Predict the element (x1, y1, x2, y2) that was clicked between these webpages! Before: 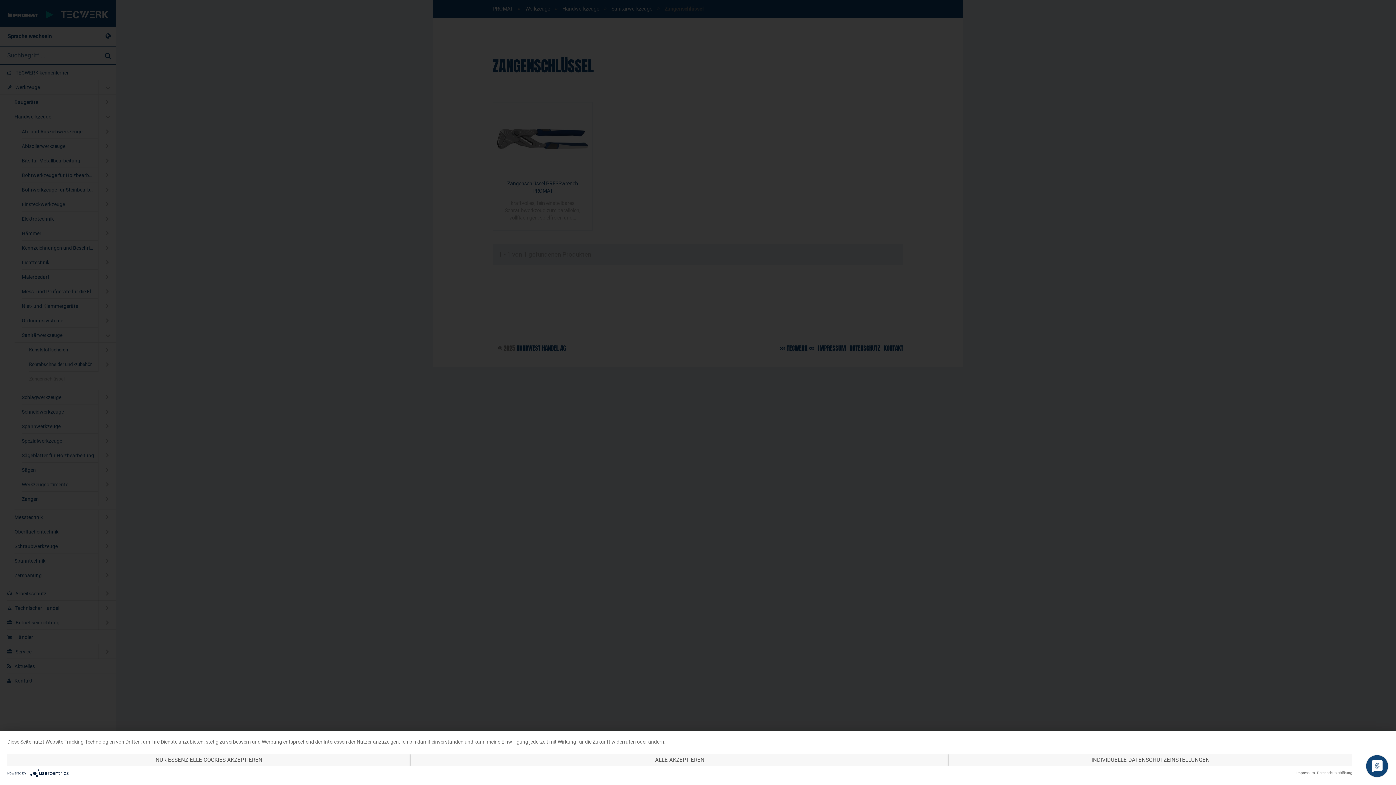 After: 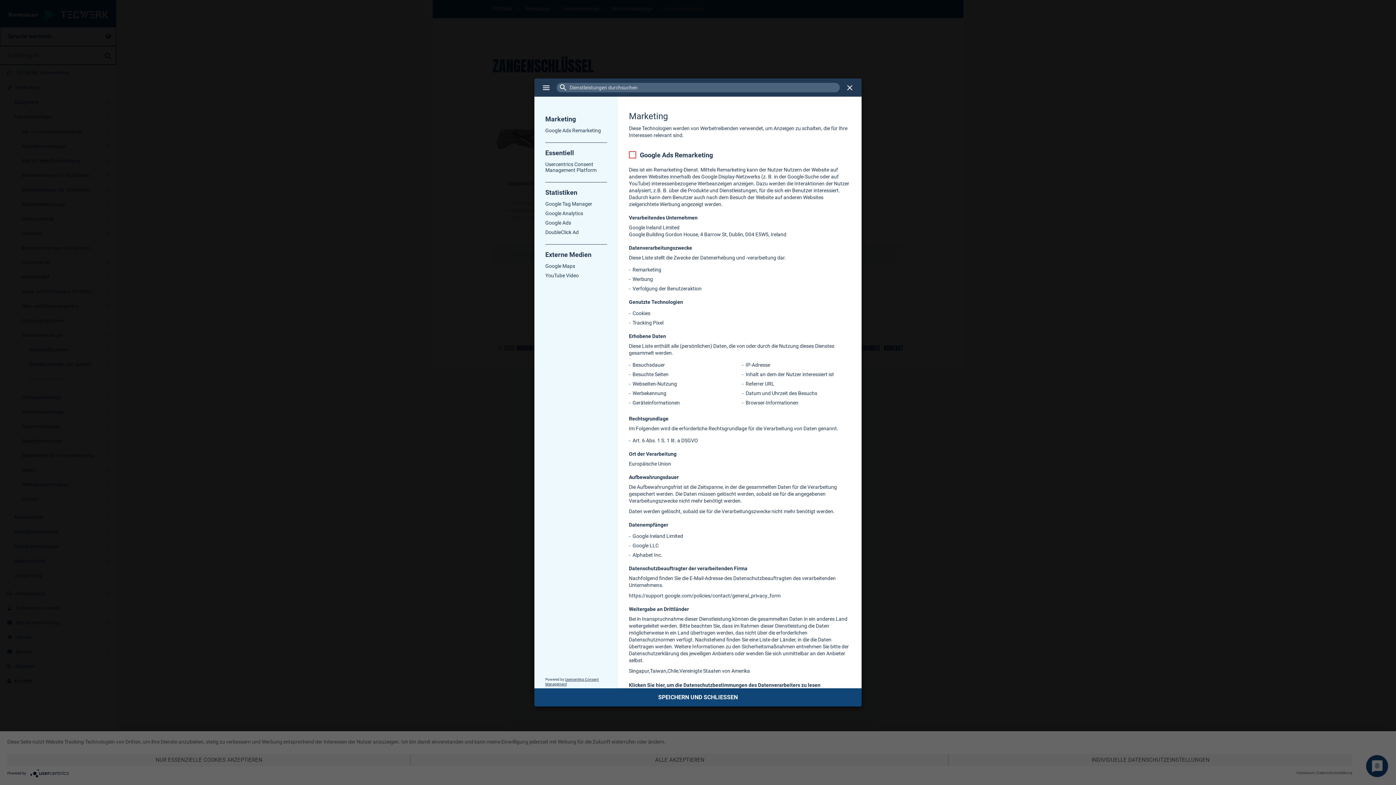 Action: label: INDIVIDUELLE DATENSCHUTZEINSTELLUNGEN bbox: (949, 754, 1352, 766)